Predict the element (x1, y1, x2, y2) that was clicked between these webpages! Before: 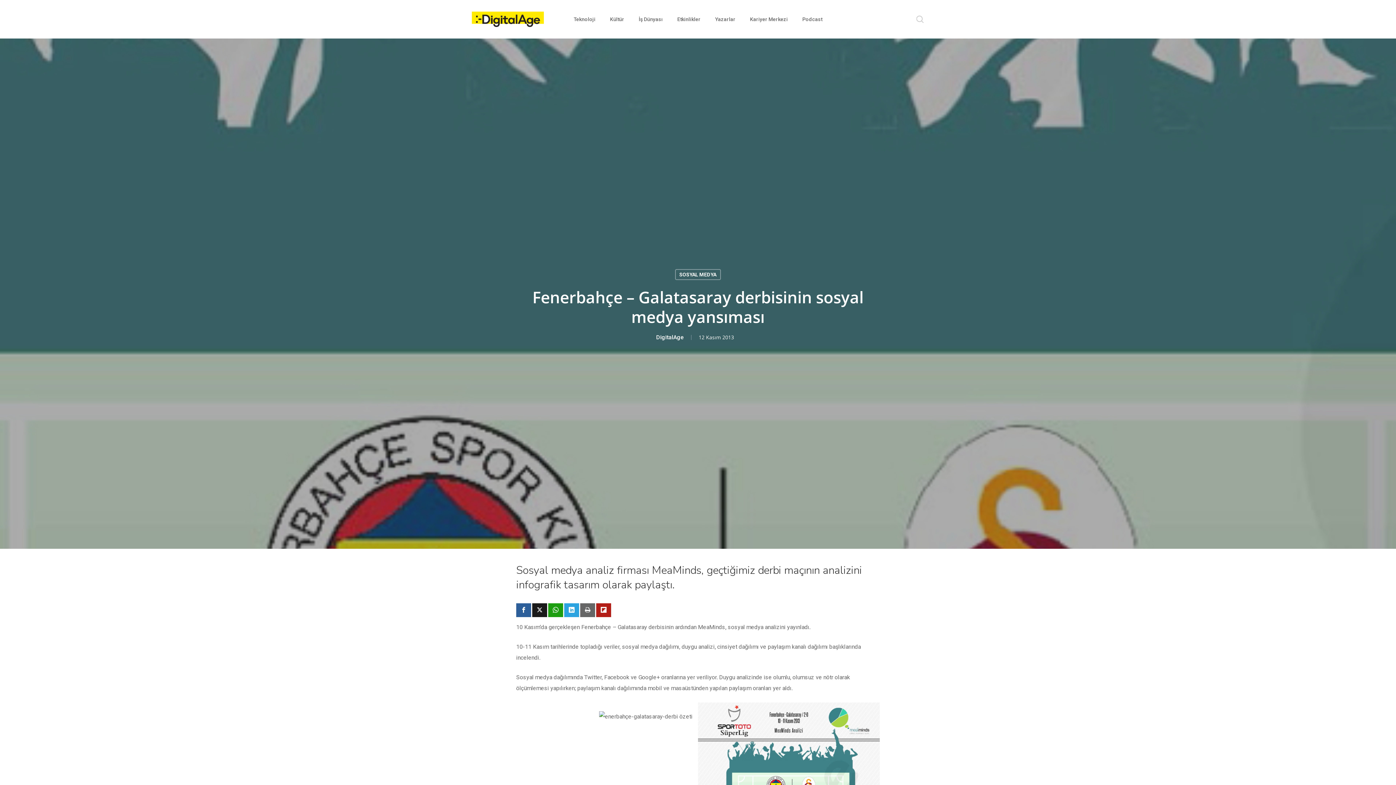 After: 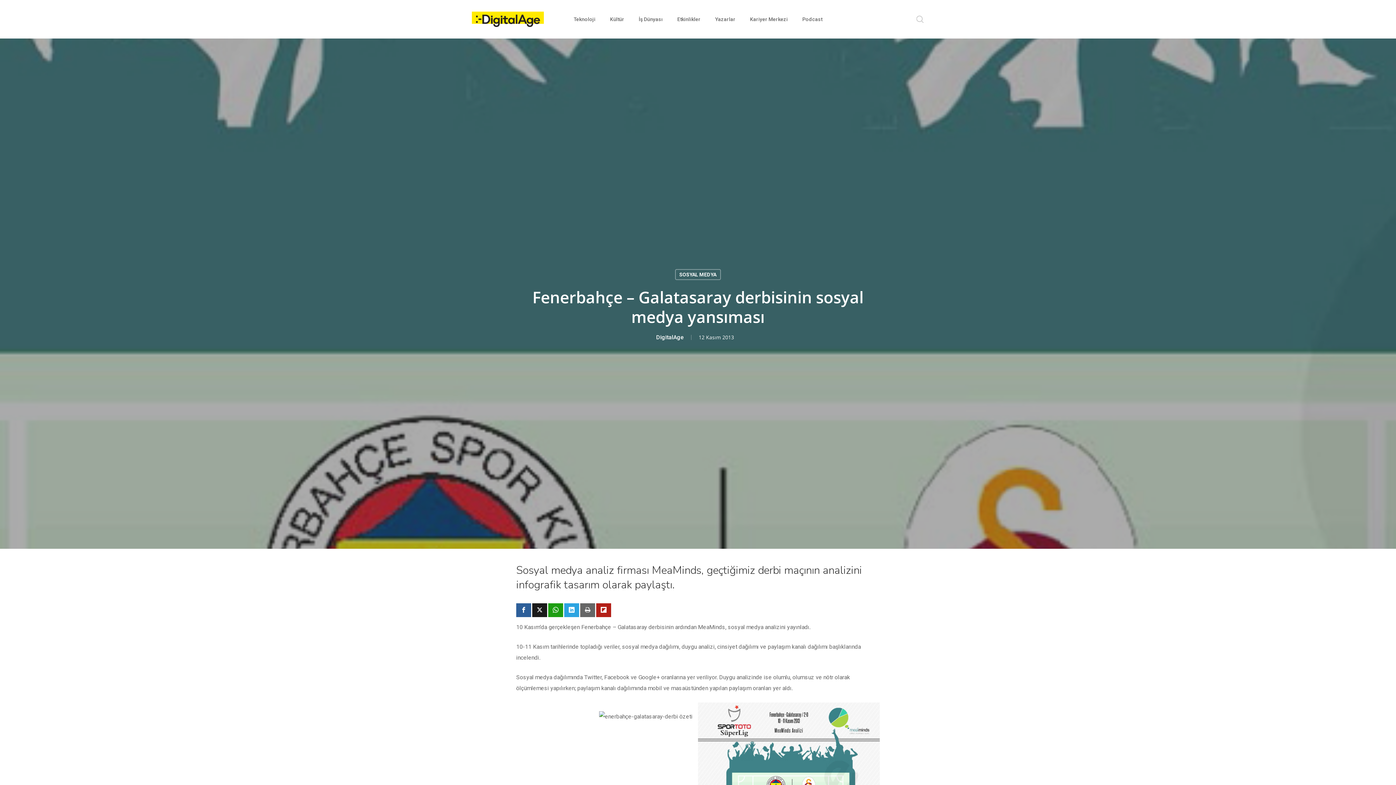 Action: label: Paylaş bbox: (564, 603, 579, 617)